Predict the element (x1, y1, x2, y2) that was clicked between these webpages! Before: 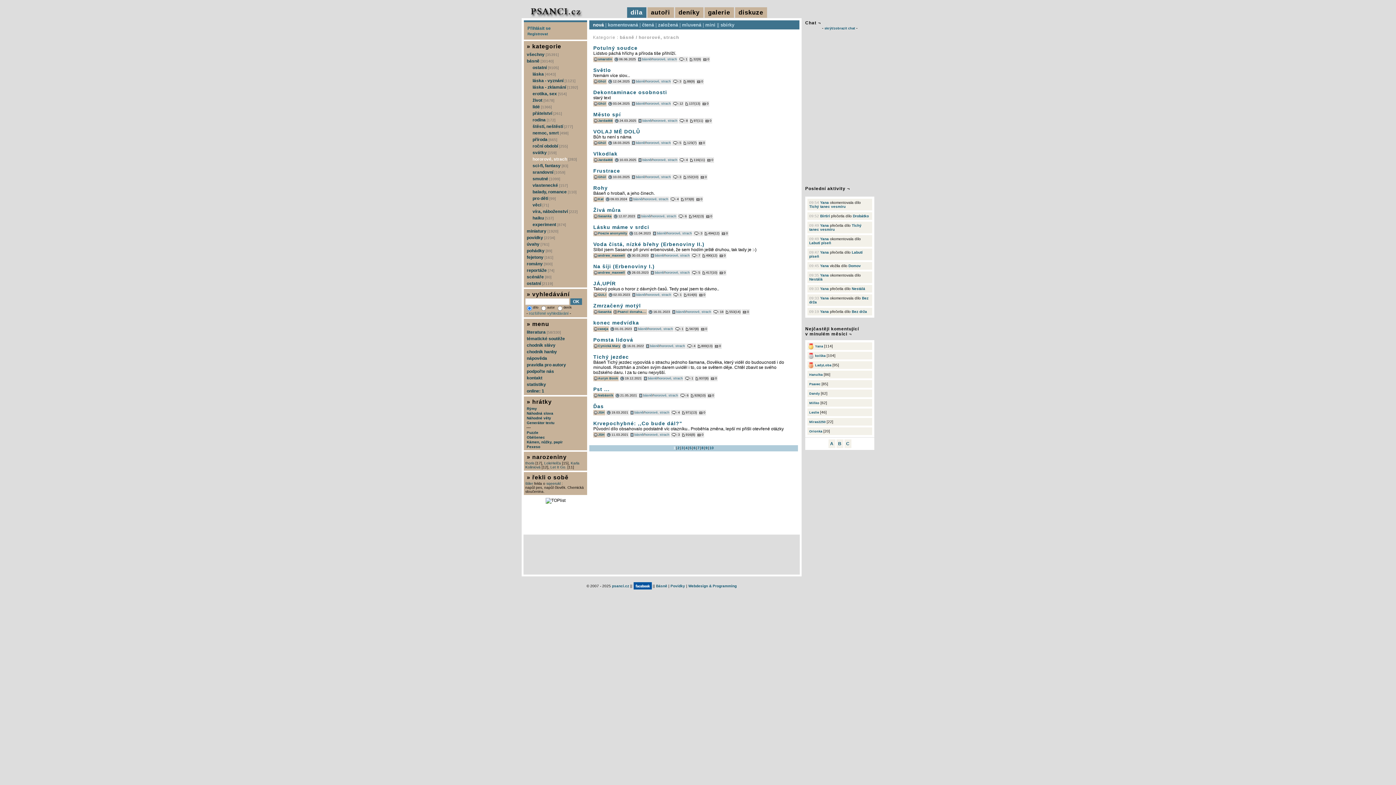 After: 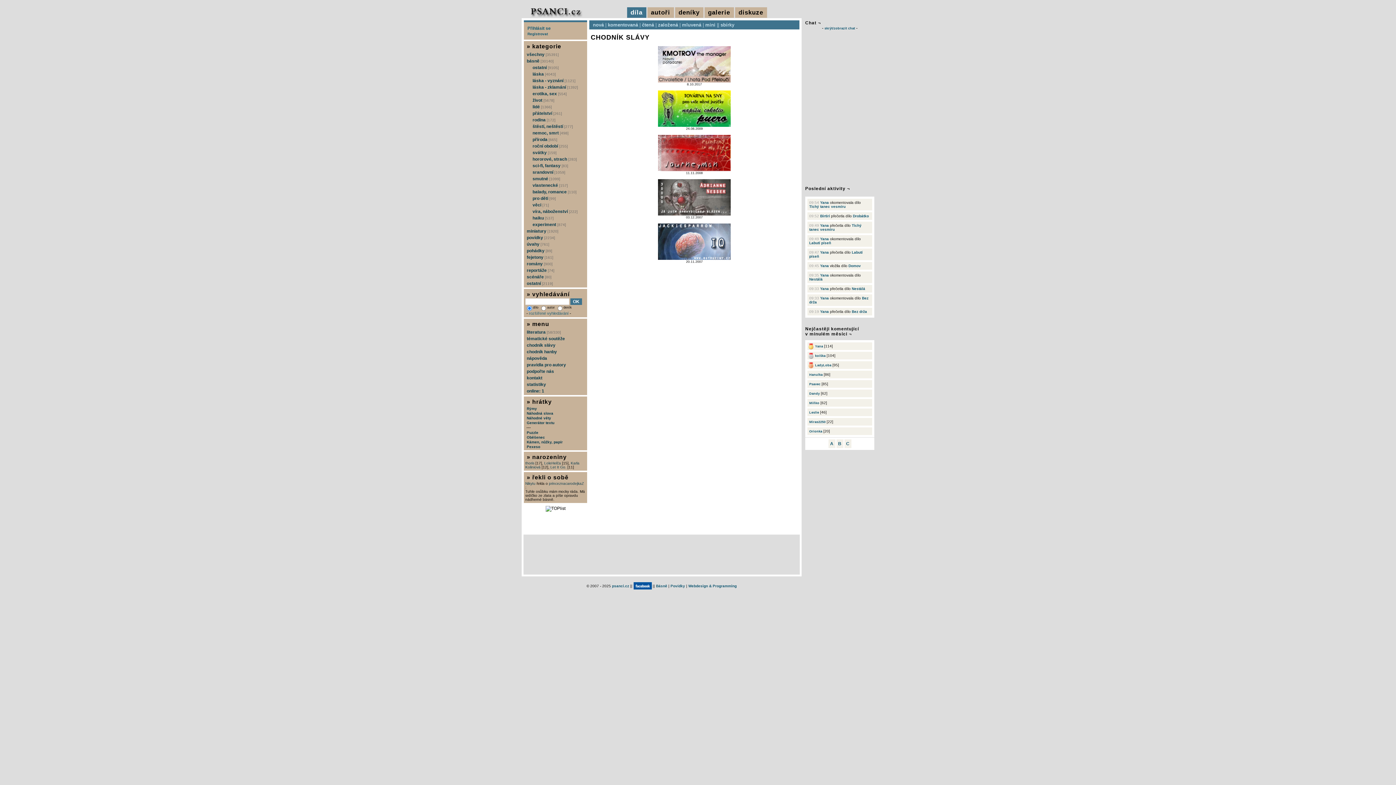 Action: bbox: (525, 341, 585, 348) label: chodník slávy